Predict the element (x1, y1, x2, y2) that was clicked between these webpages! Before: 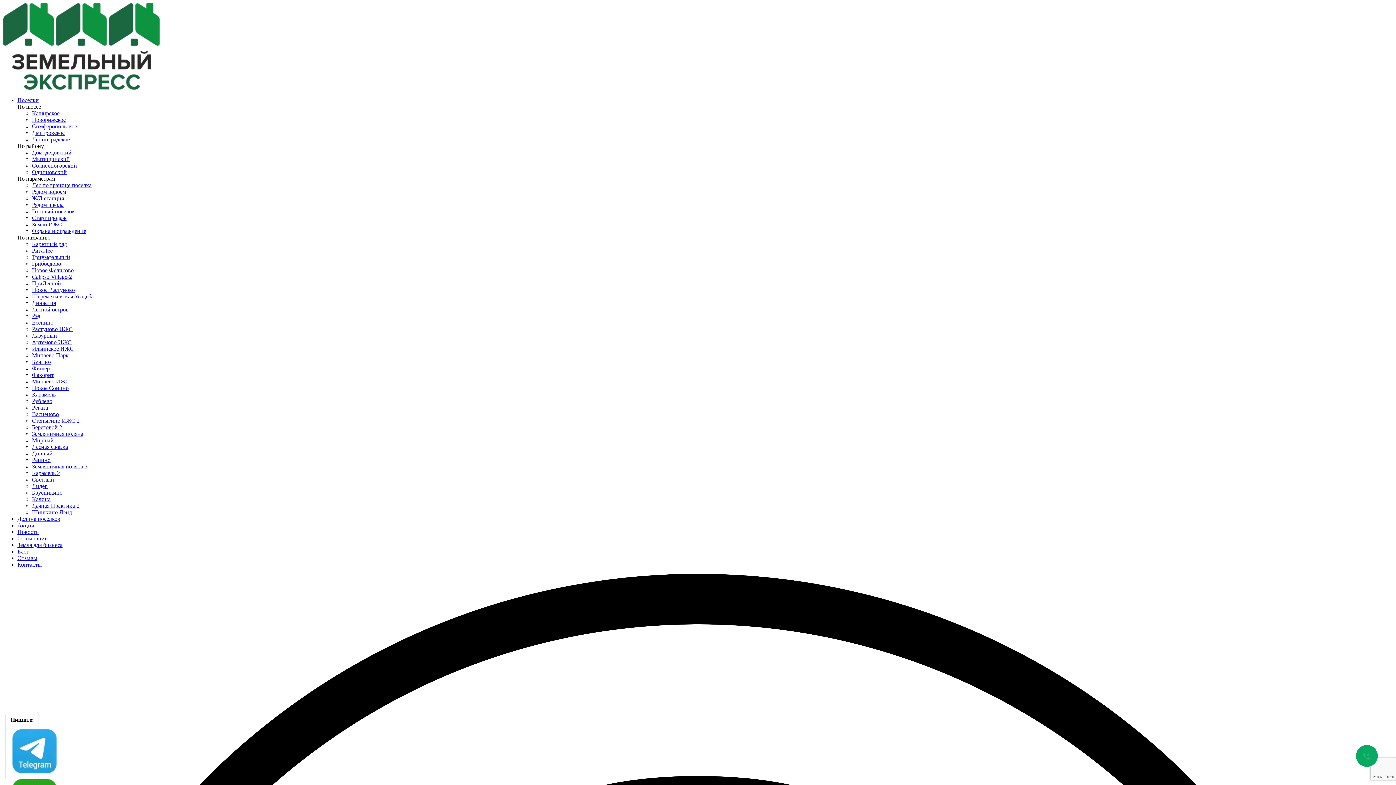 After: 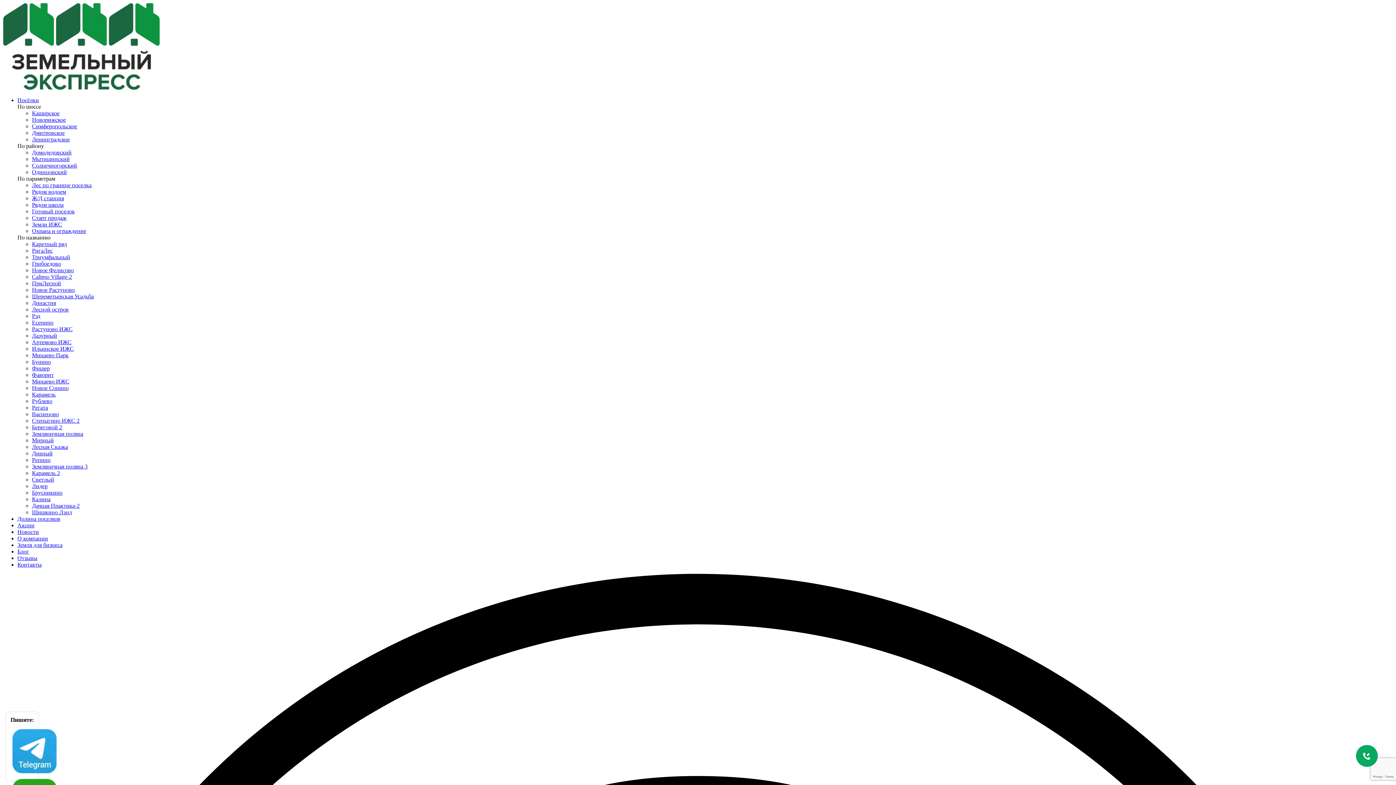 Action: bbox: (32, 444, 68, 450) label: Лесная Сказка